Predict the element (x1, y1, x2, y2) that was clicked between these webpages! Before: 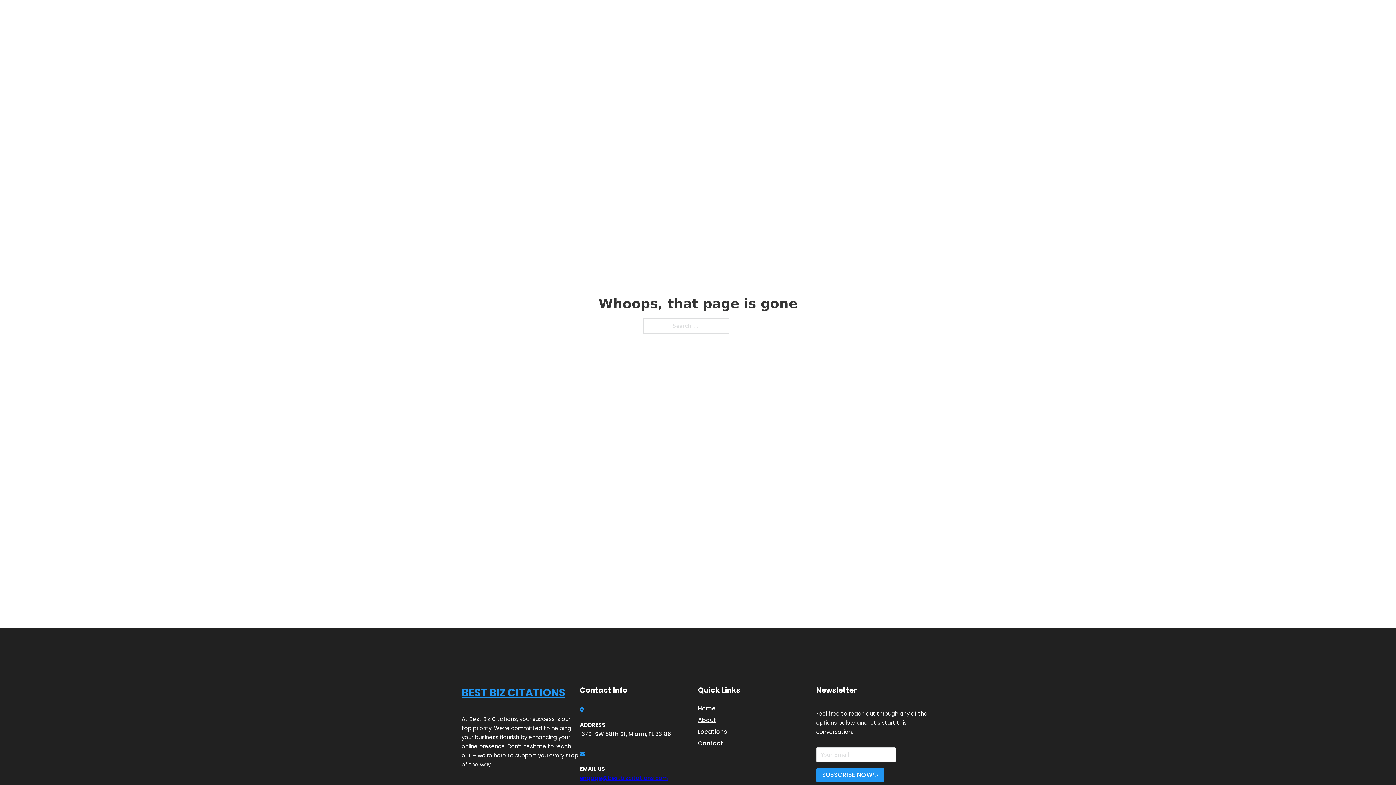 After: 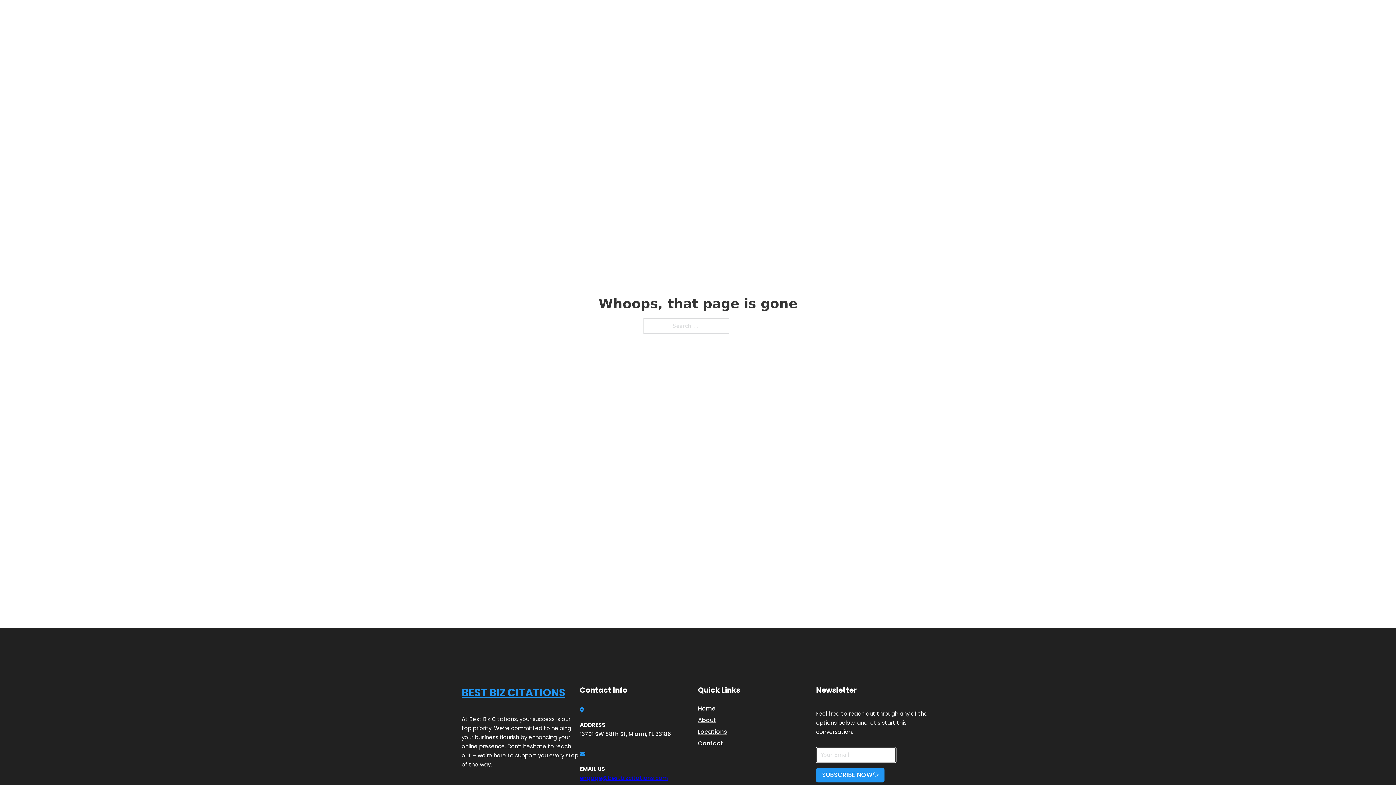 Action: label: SUBSCRIBE NOW bbox: (816, 768, 884, 782)